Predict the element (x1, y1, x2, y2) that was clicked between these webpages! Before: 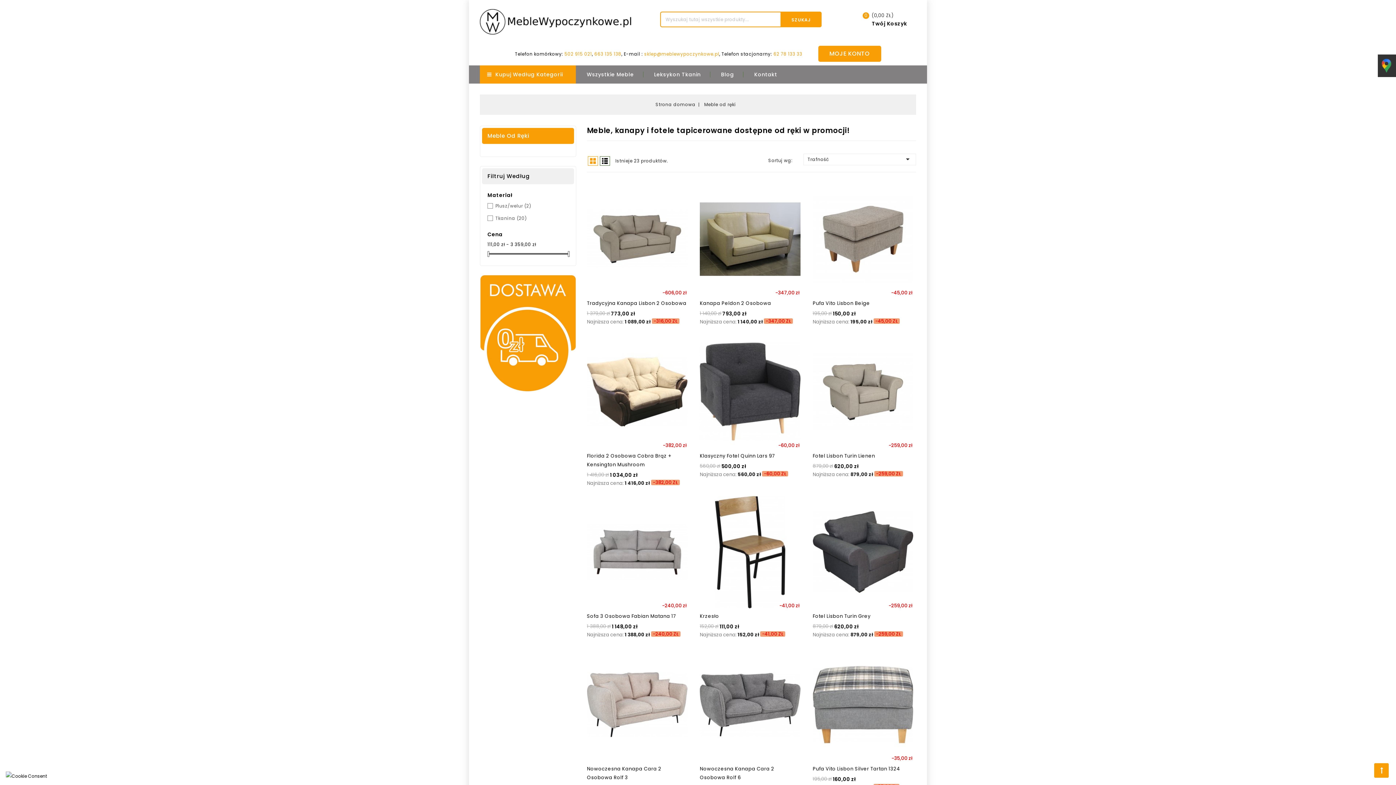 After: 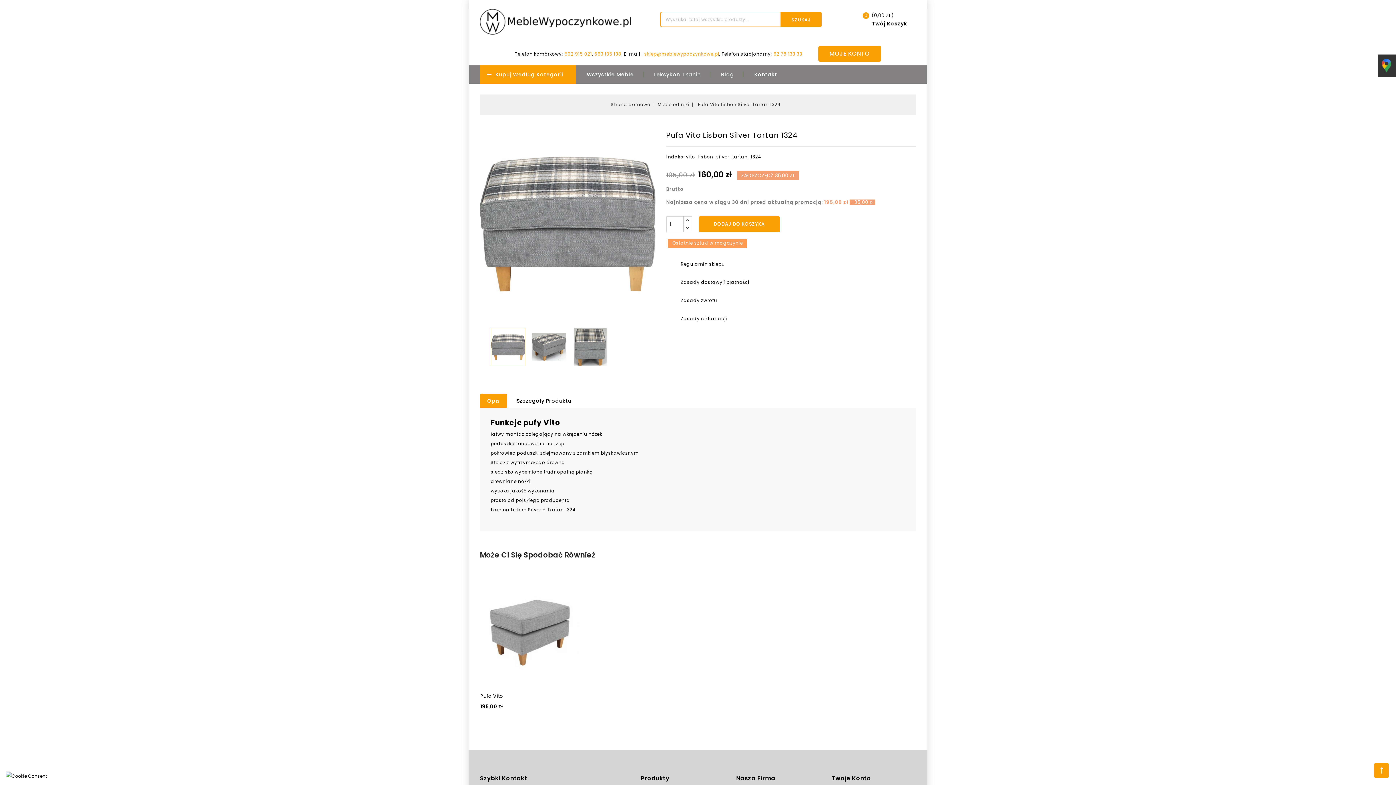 Action: label: Pufa Vito Lisbon Silver Tartan 1324 bbox: (812, 765, 913, 773)